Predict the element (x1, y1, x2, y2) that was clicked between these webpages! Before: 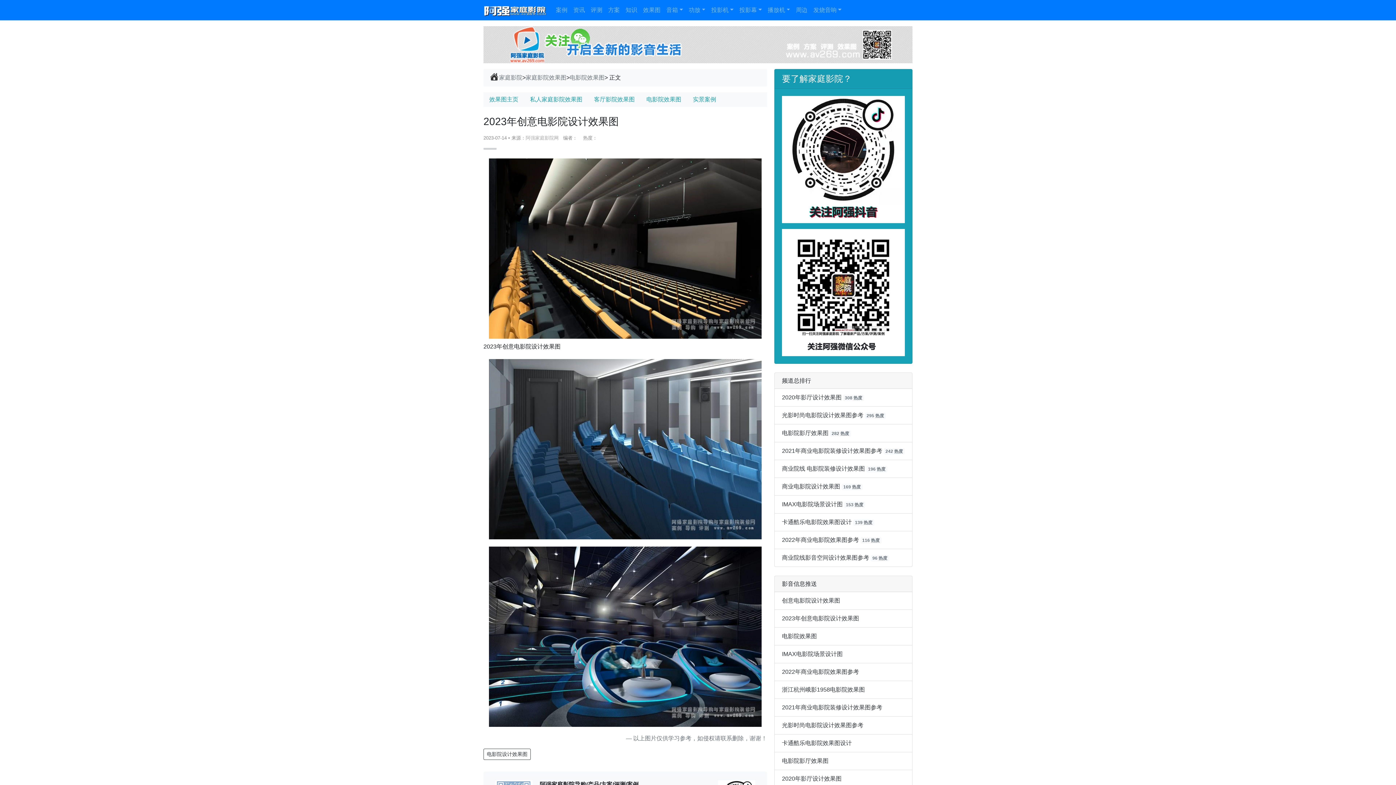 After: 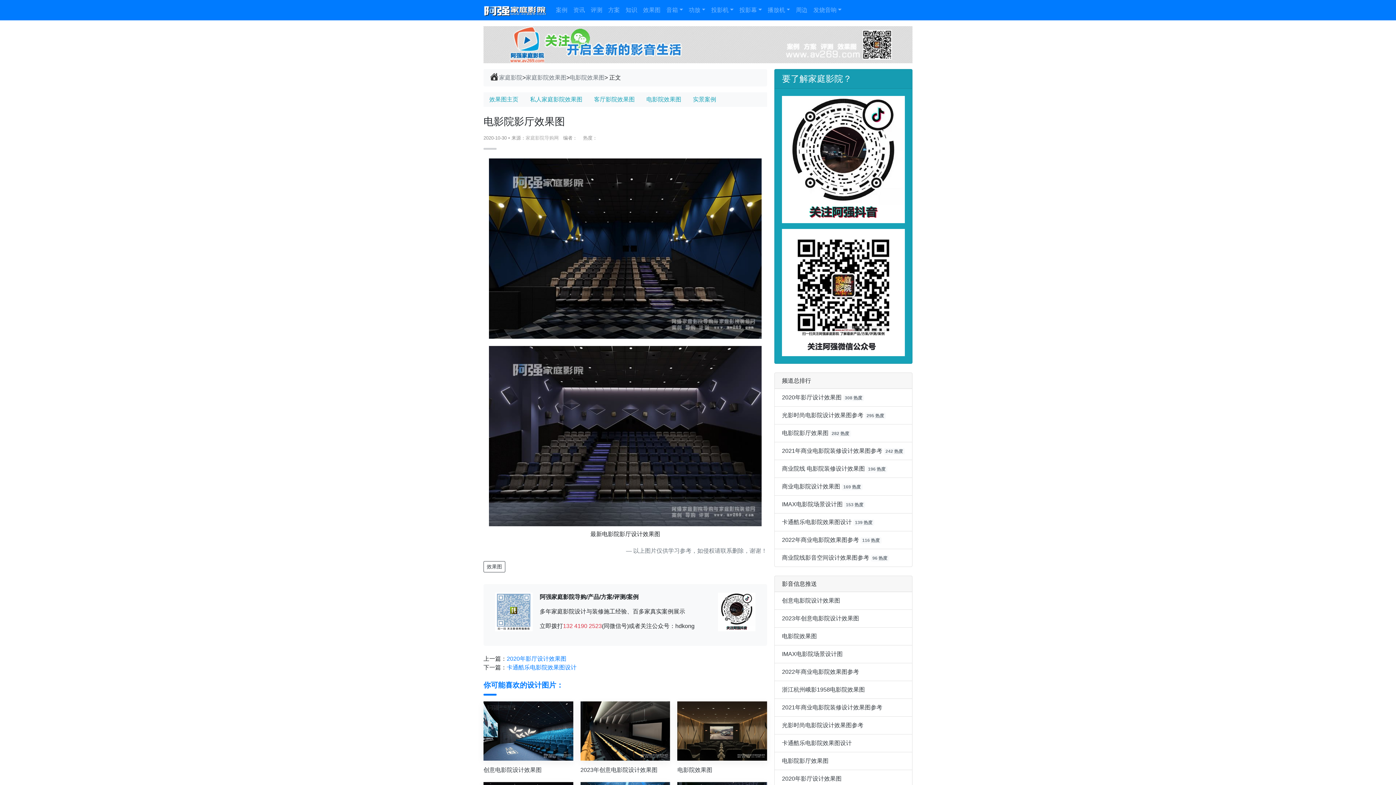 Action: label: 电影院影厅效果图 bbox: (782, 758, 828, 764)